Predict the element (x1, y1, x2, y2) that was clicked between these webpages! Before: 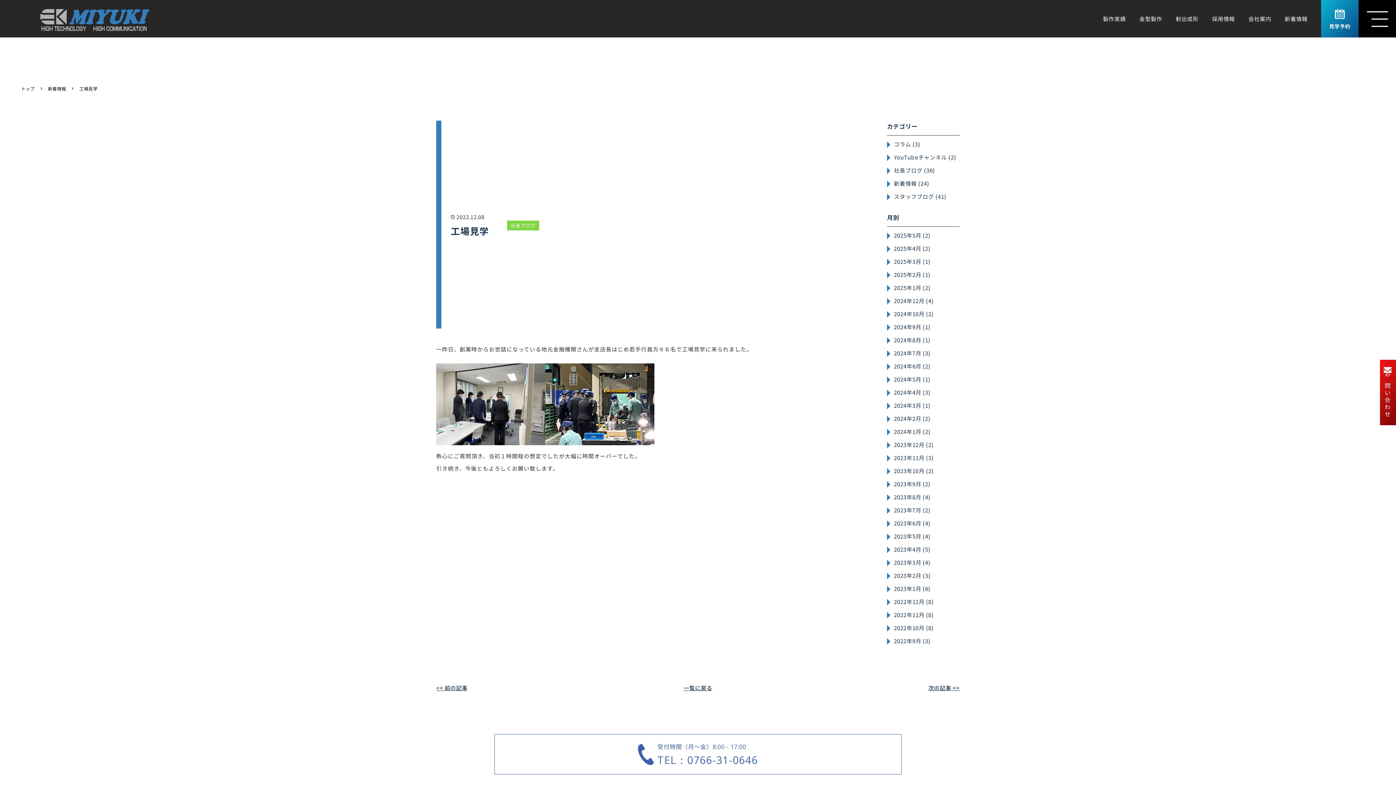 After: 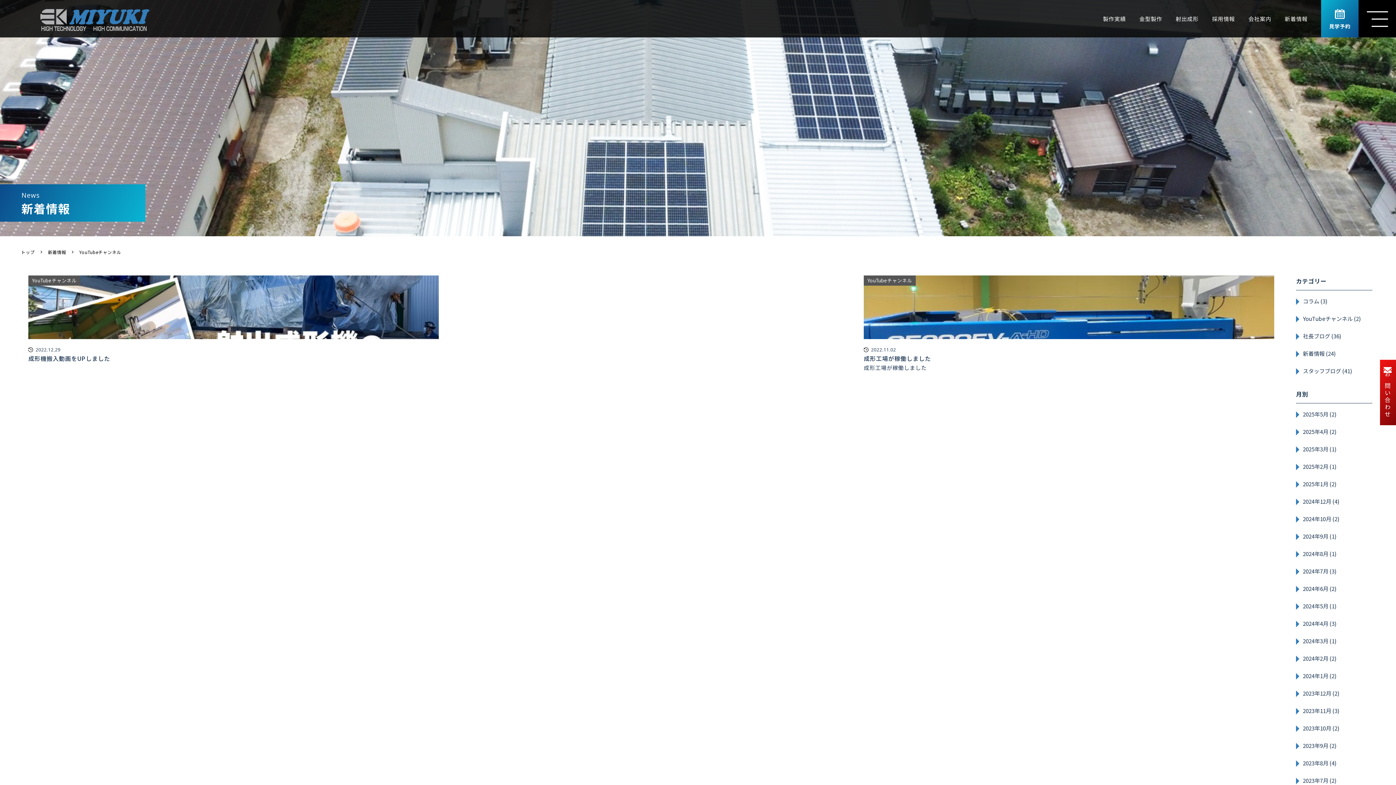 Action: label: YouTubeチャンネル (2) bbox: (887, 150, 960, 164)